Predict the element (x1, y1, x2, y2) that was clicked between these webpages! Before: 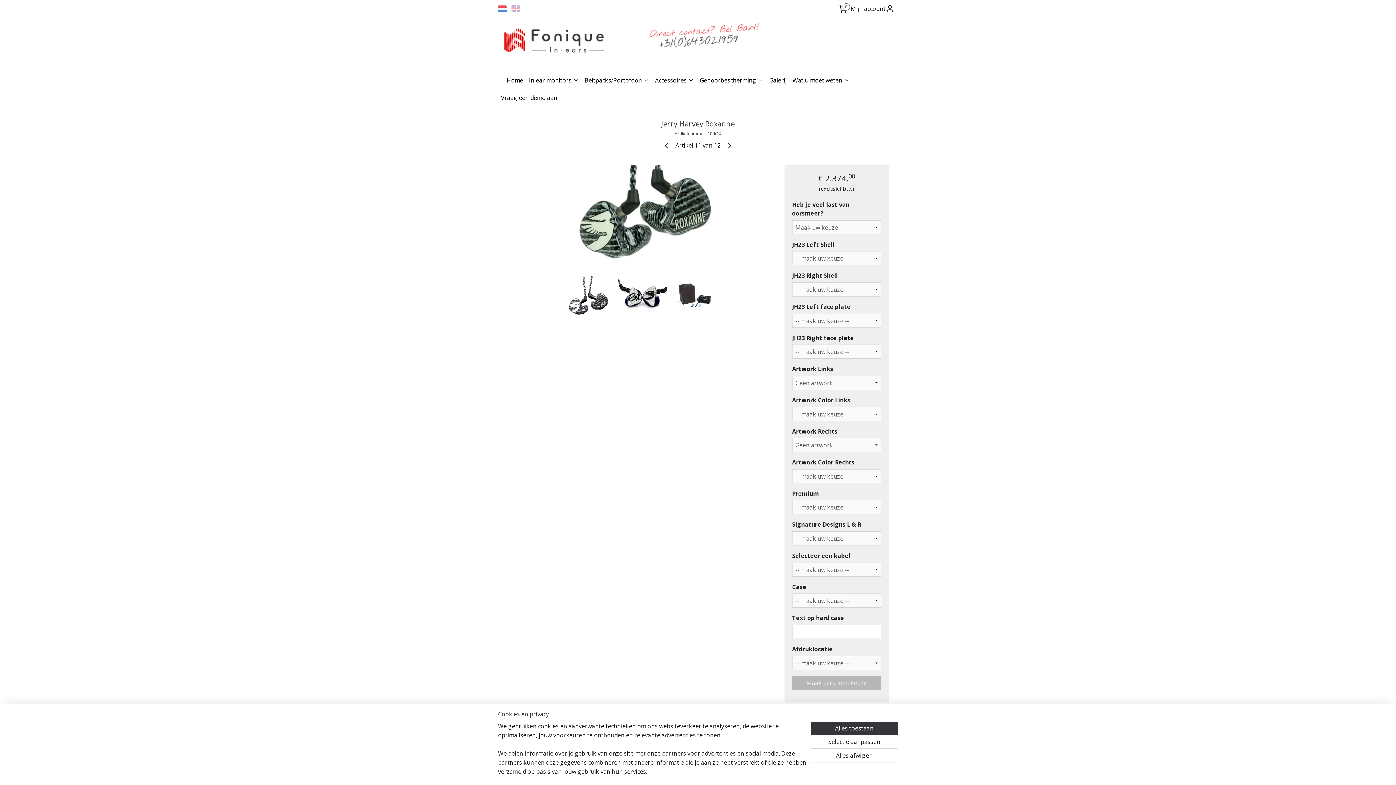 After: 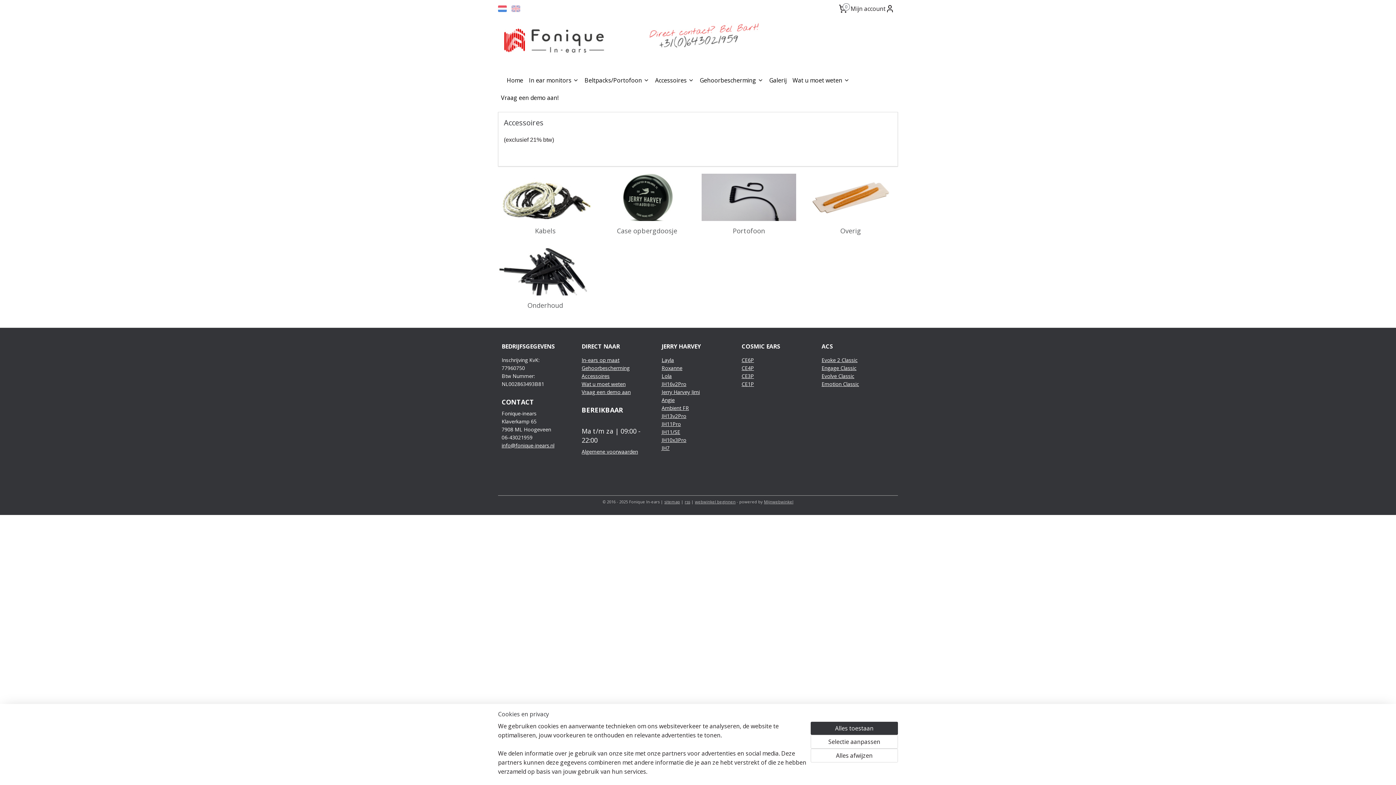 Action: bbox: (652, 71, 697, 89) label: Accessoires